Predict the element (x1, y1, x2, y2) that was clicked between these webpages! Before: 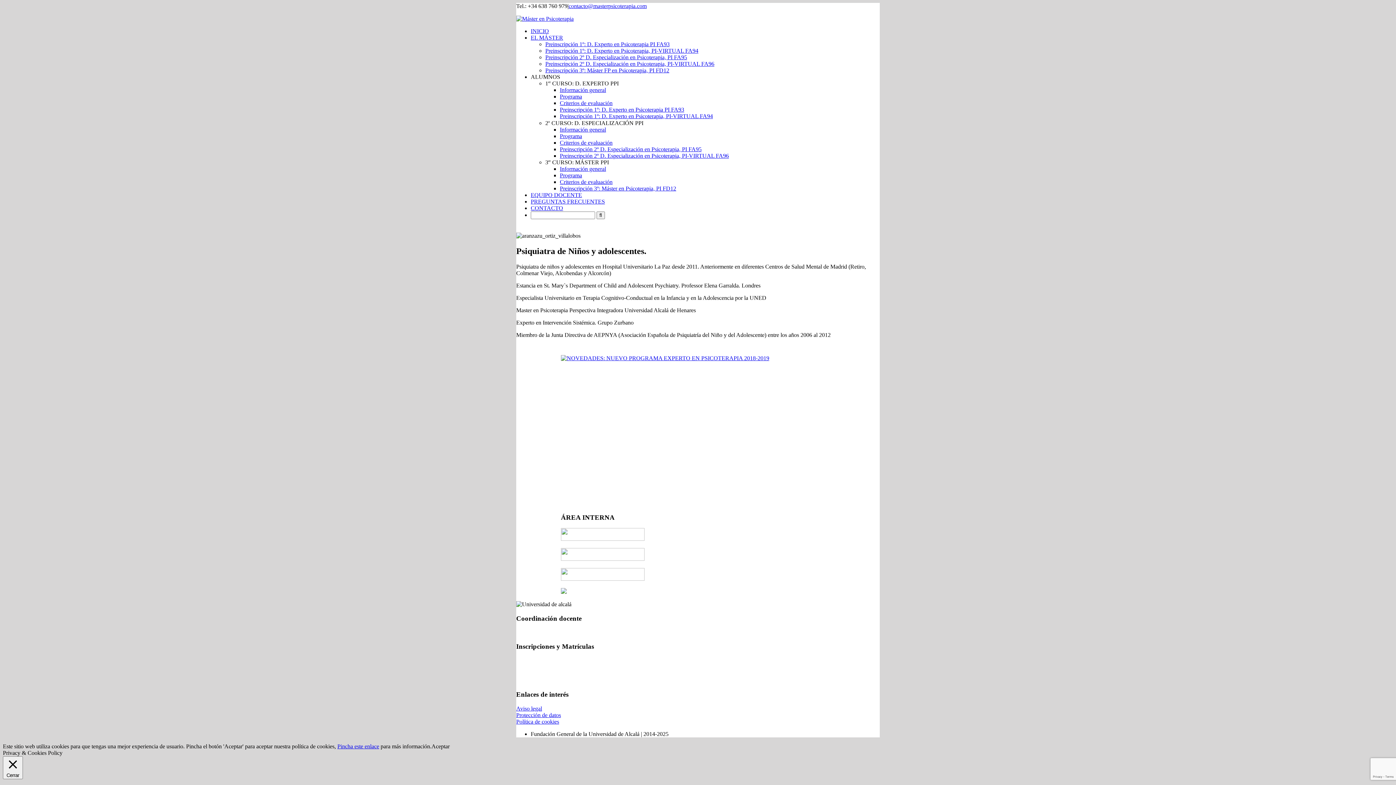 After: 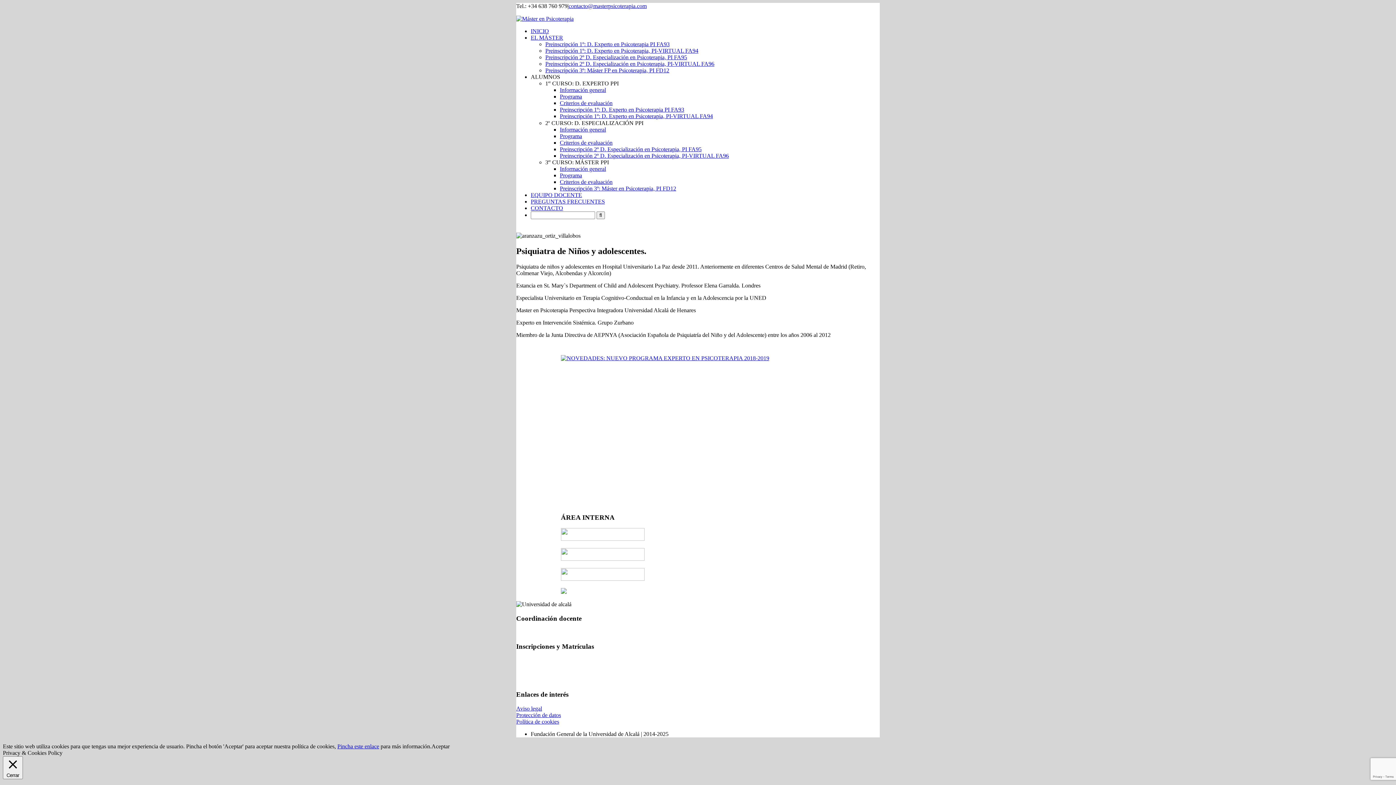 Action: label: 1er CURSO: D. EXPERTO PPI bbox: (545, 80, 618, 86)